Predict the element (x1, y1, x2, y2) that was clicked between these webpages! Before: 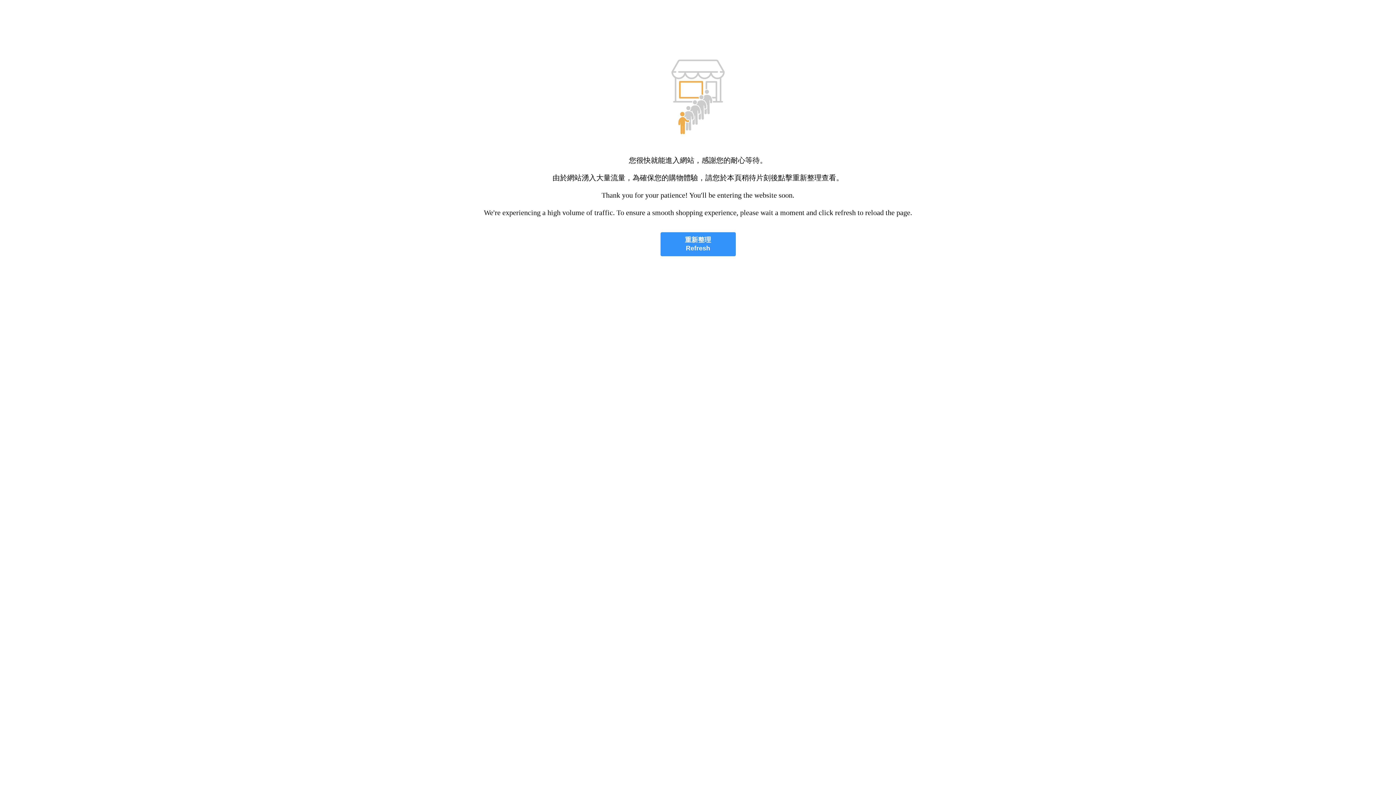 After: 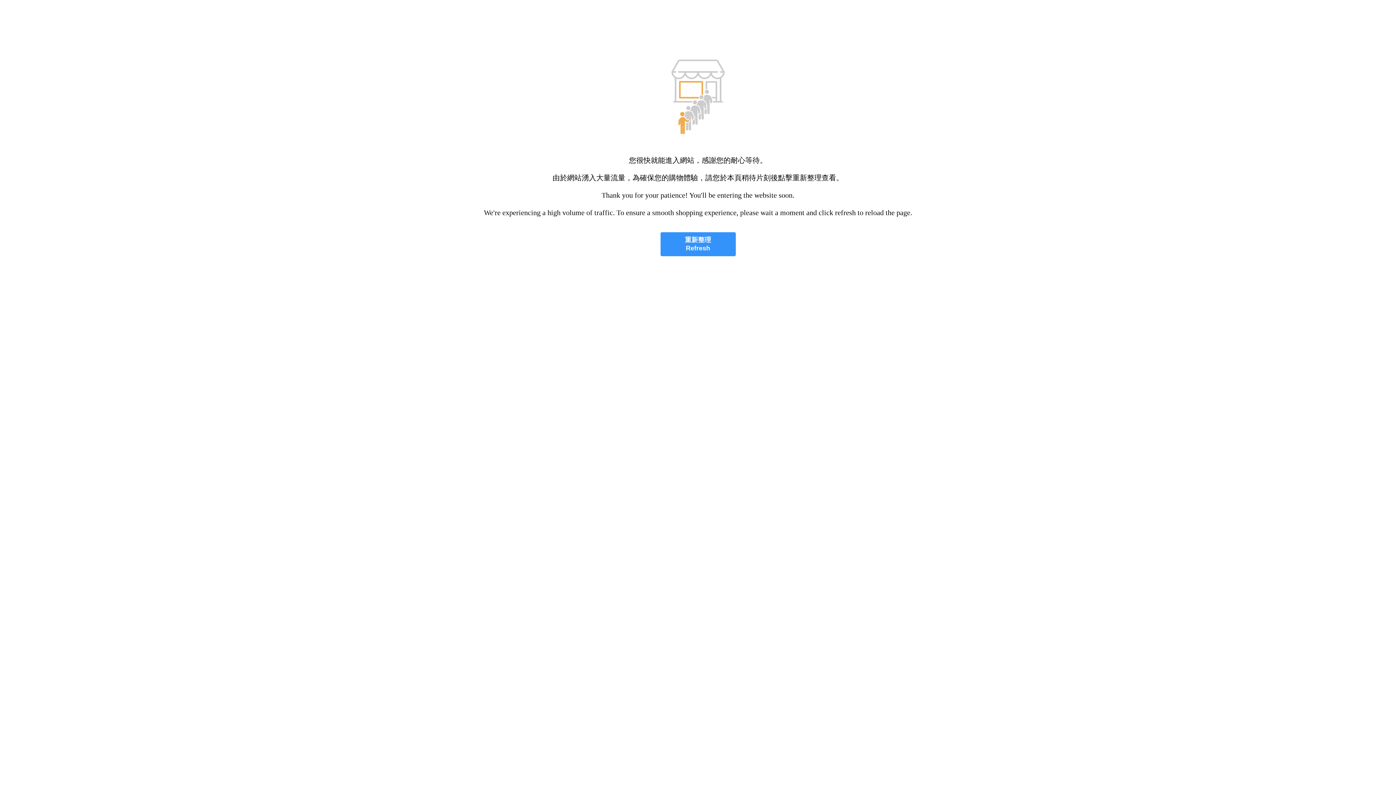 Action: bbox: (660, 232, 735, 256) label: 重新整理
Refresh